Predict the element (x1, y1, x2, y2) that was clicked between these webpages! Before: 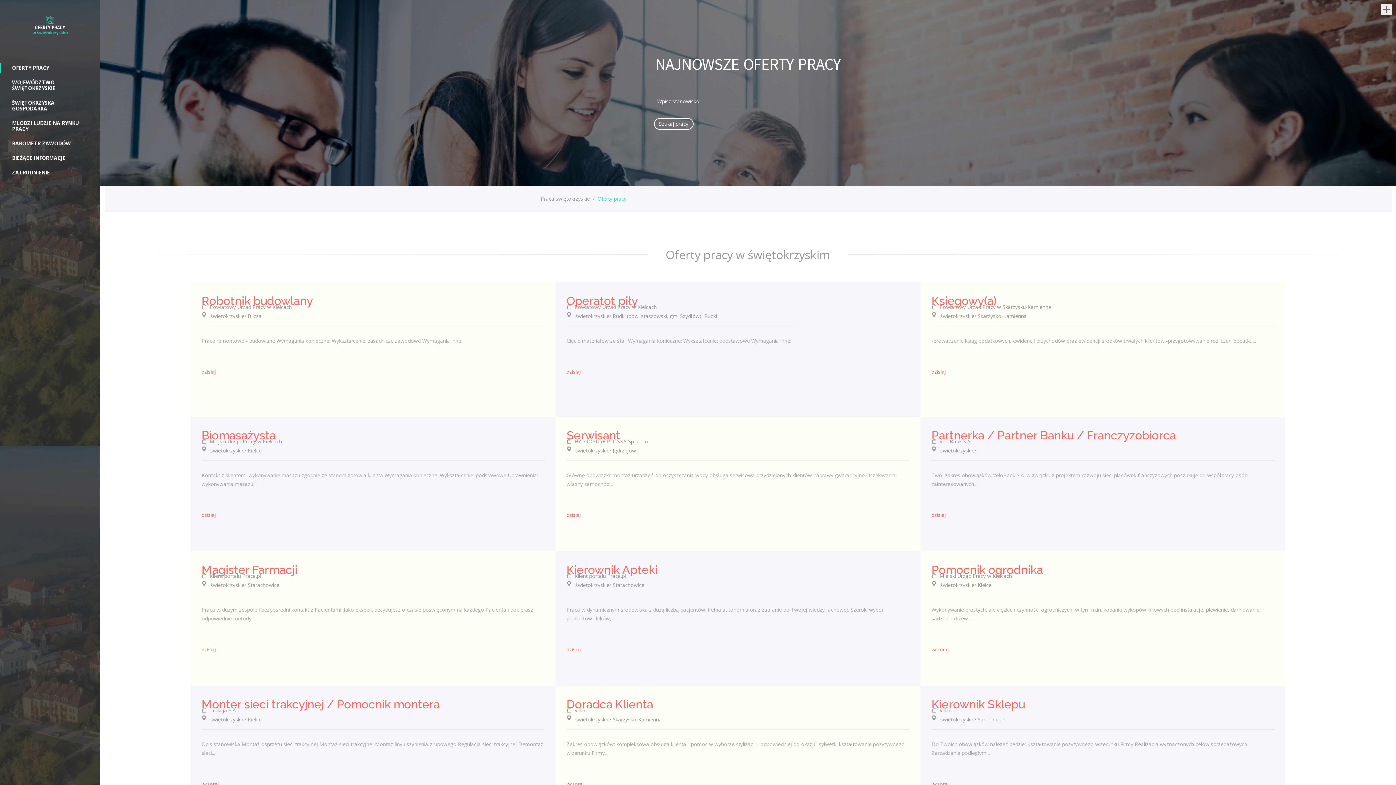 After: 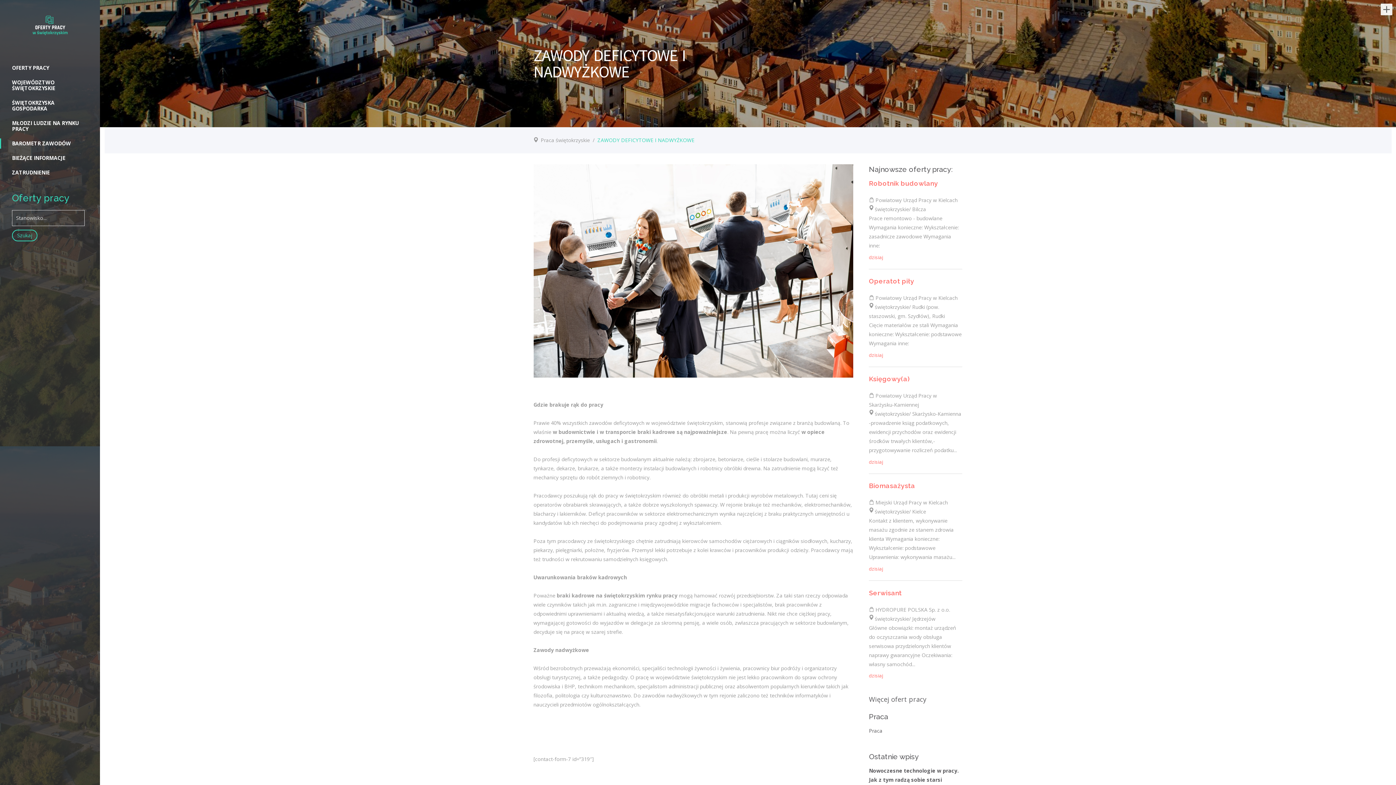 Action: label: BAROMETR ZAWODÓW bbox: (0, 136, 100, 150)